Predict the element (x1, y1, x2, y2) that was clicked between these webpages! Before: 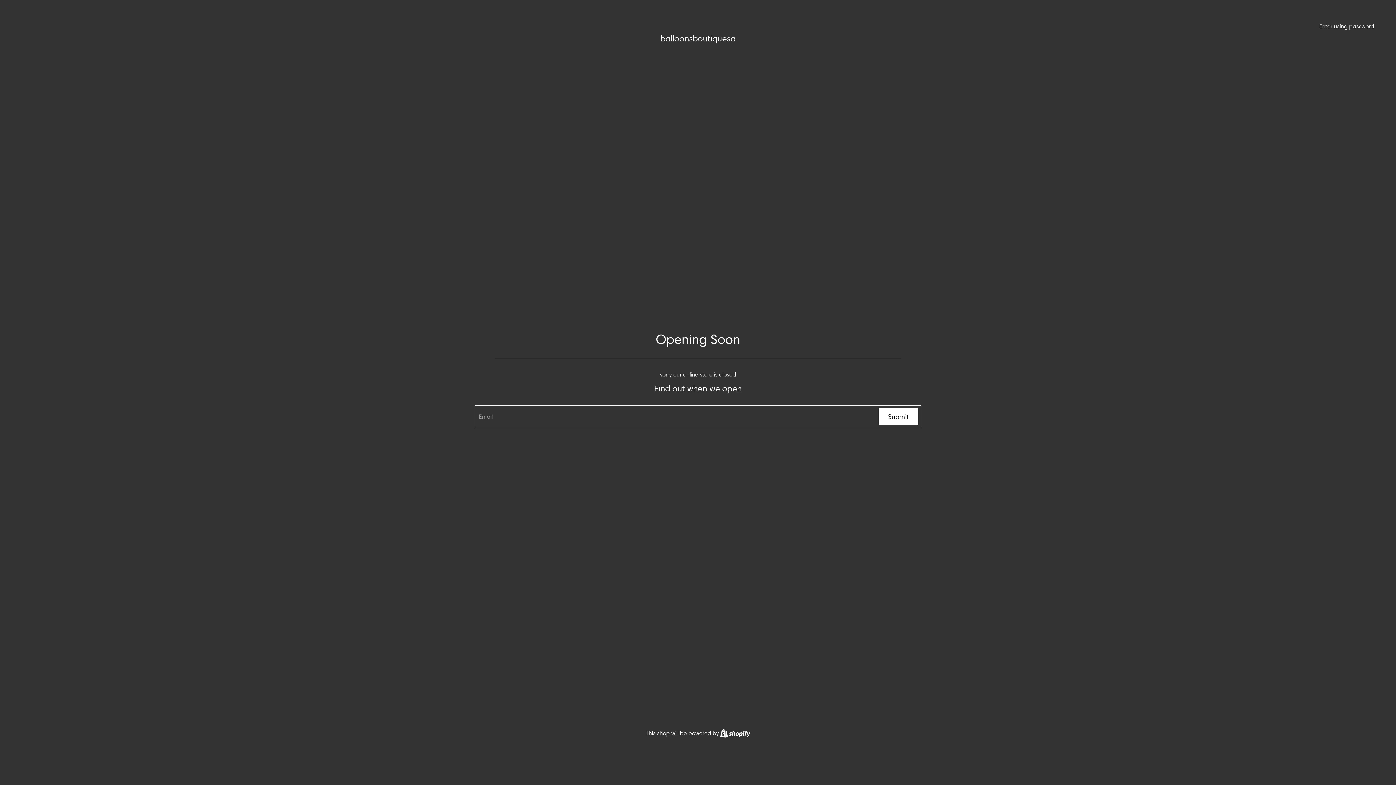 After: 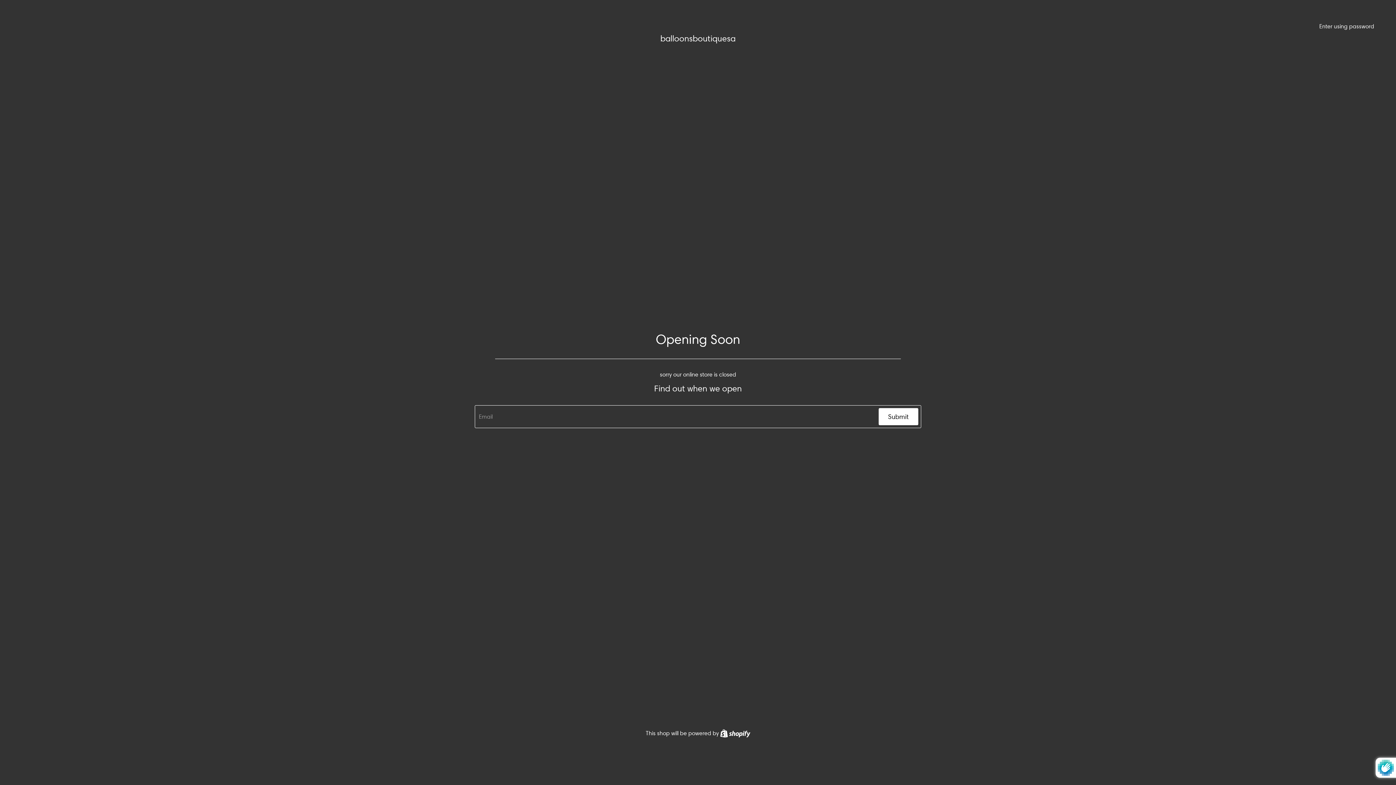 Action: bbox: (878, 408, 918, 425) label: Submit